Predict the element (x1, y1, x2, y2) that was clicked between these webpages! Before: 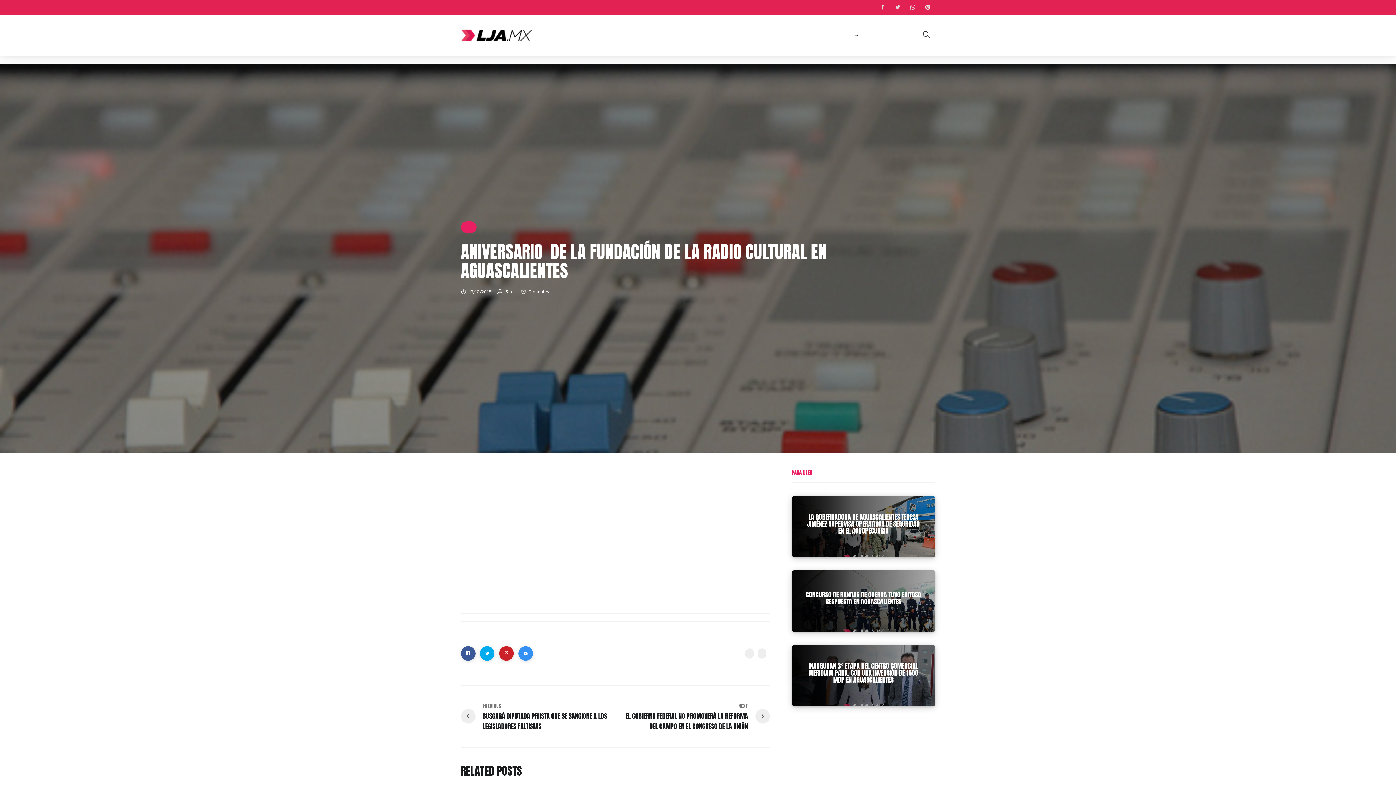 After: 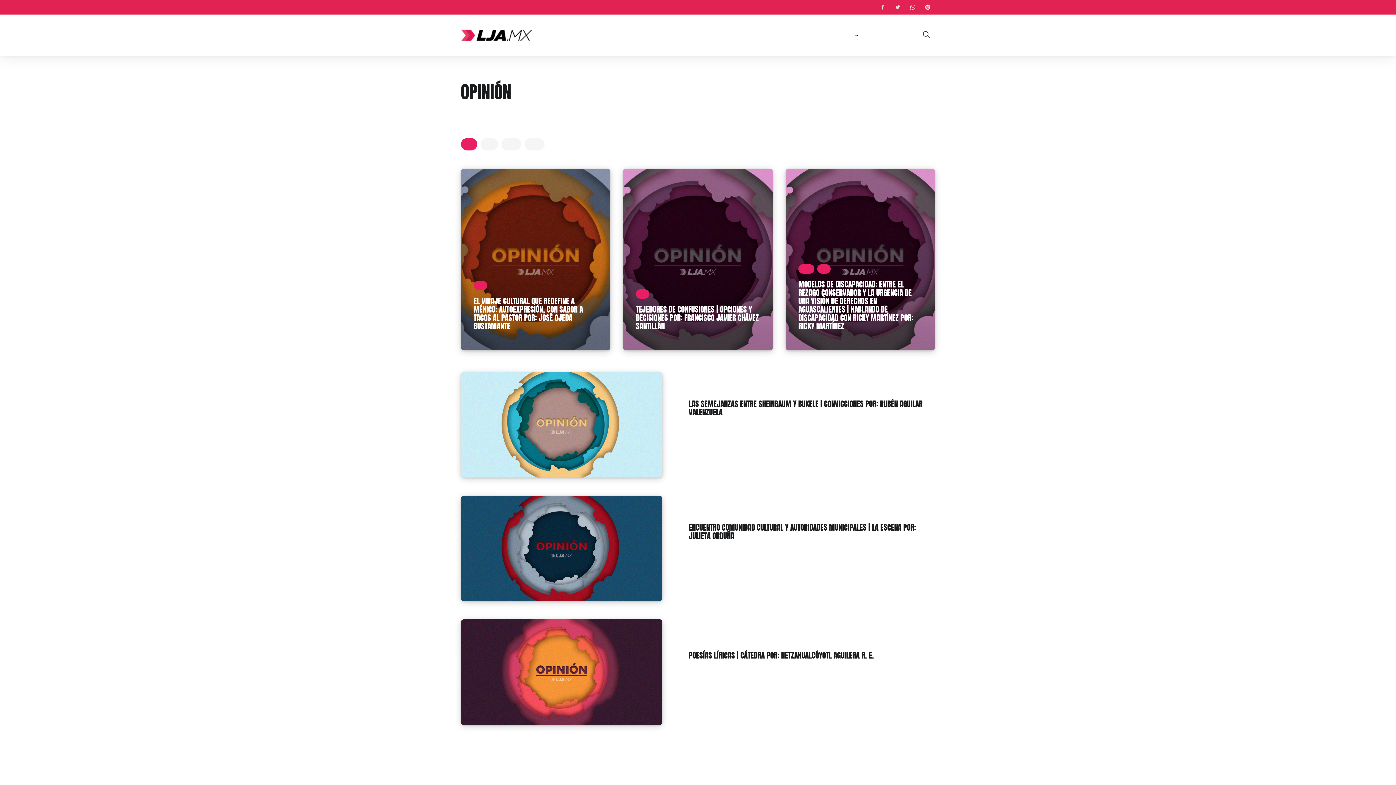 Action: bbox: (875, 29, 887, 41) label: OPINIÓN